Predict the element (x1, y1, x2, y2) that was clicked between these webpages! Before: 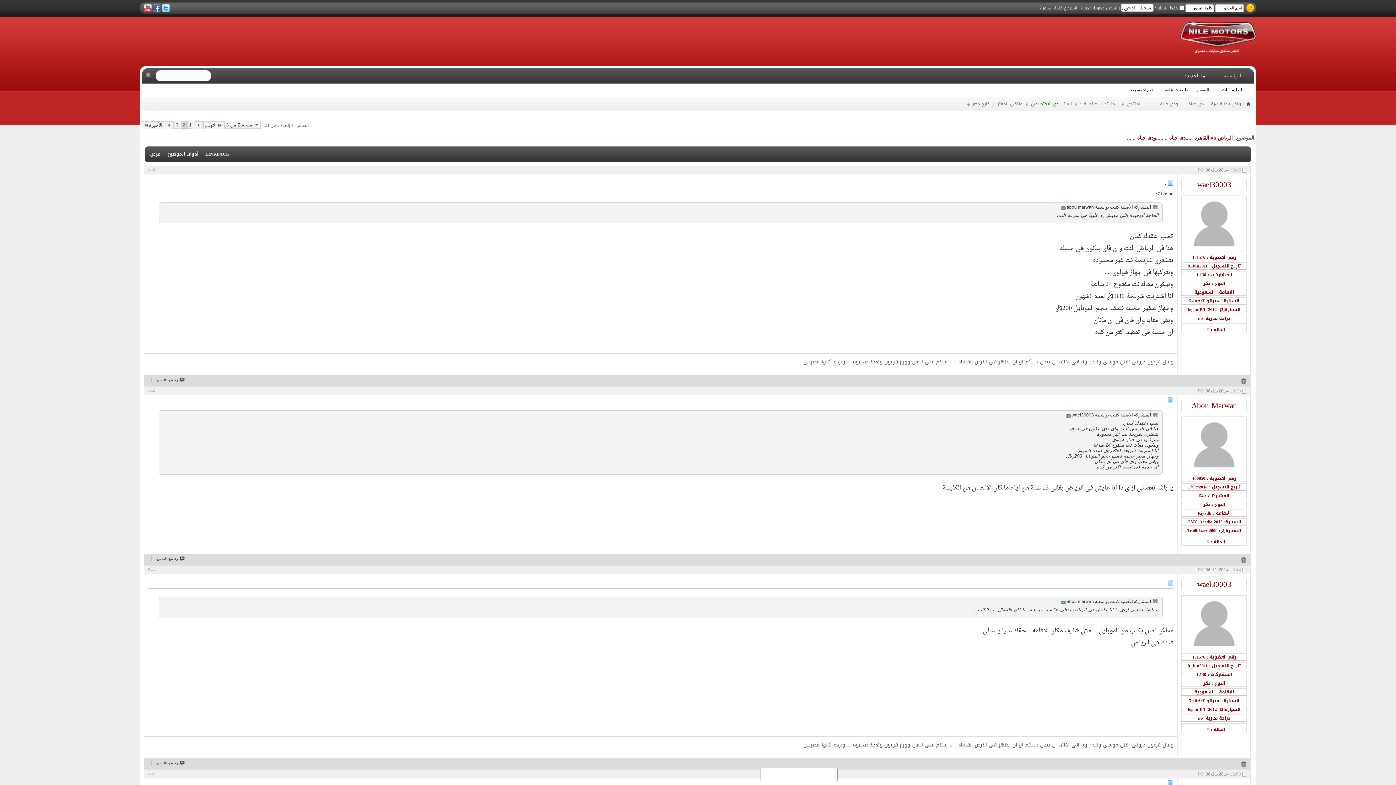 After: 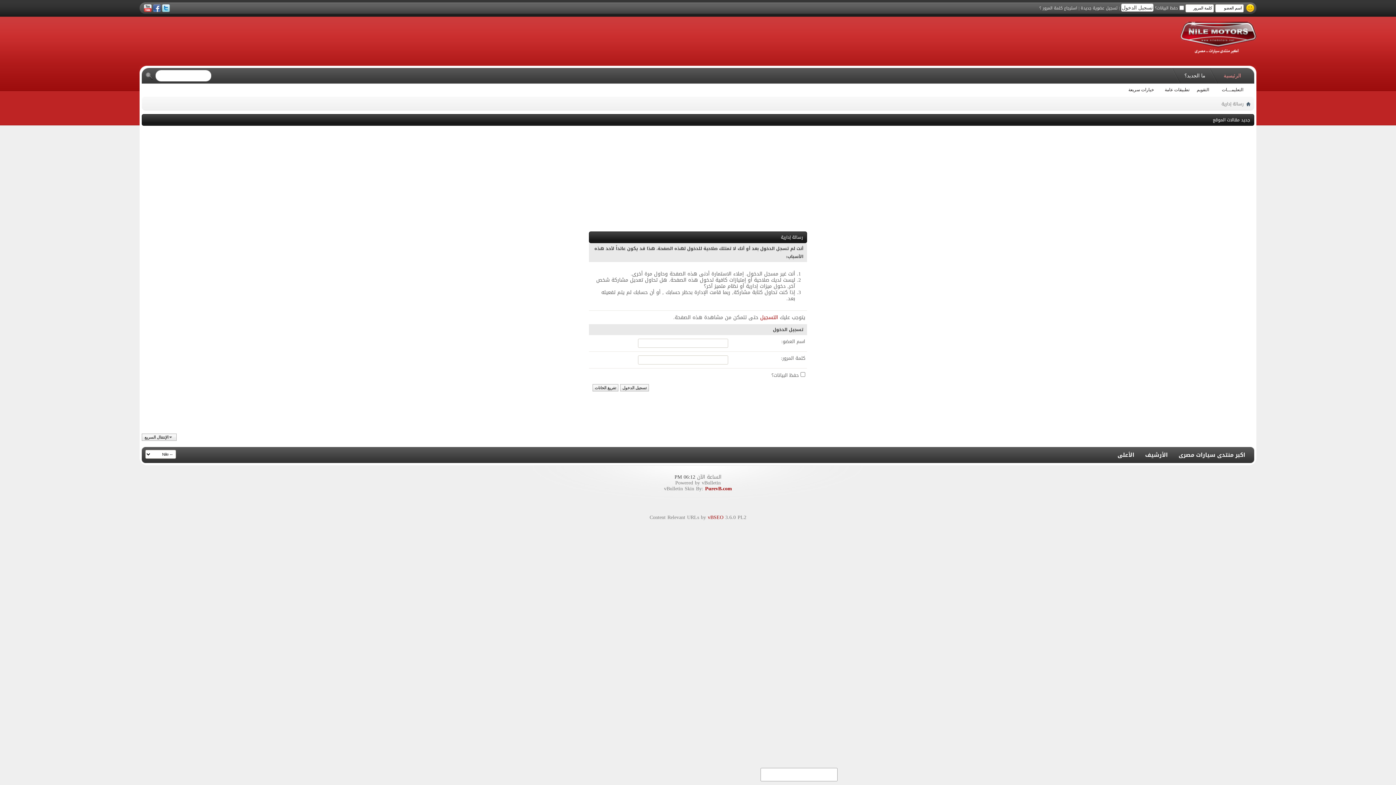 Action: label: wael30003 bbox: (1197, 180, 1231, 190)